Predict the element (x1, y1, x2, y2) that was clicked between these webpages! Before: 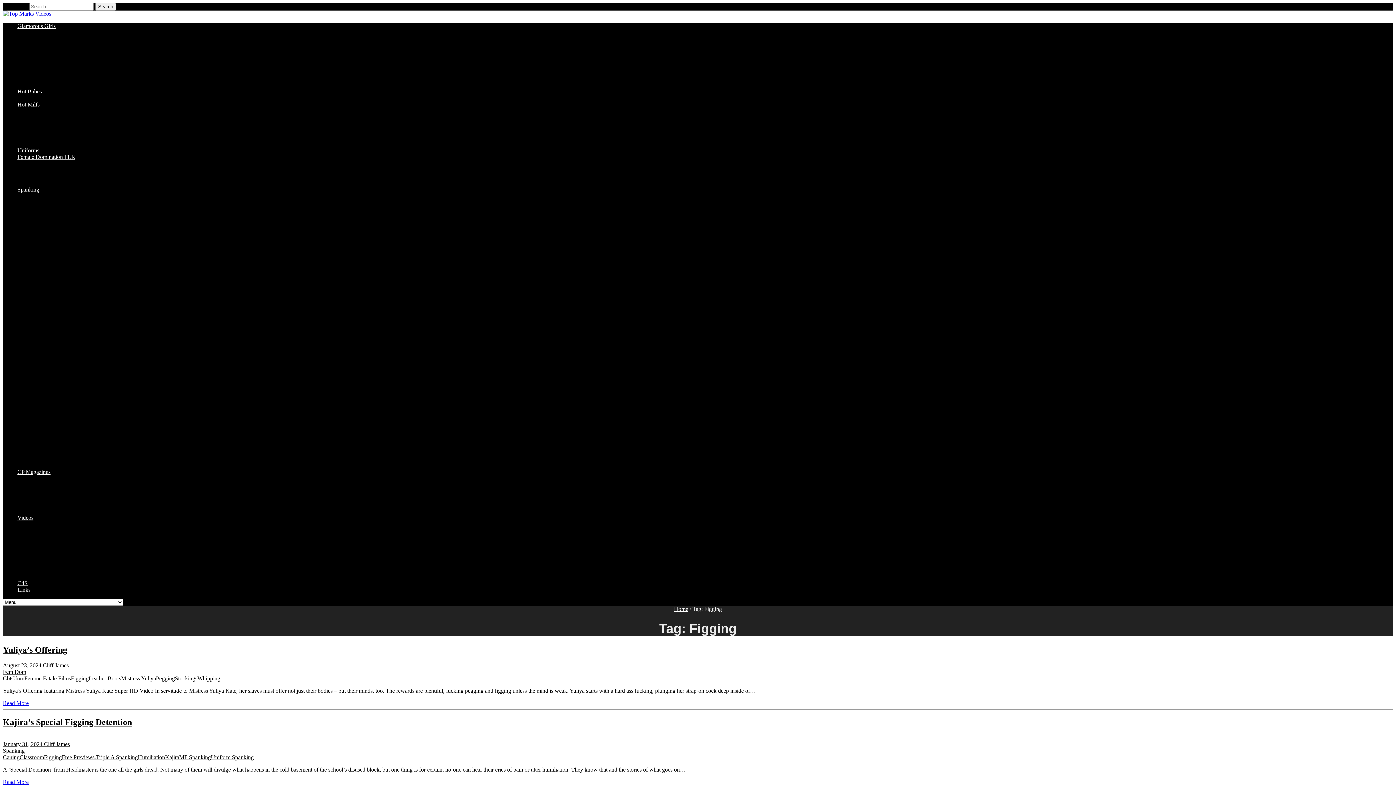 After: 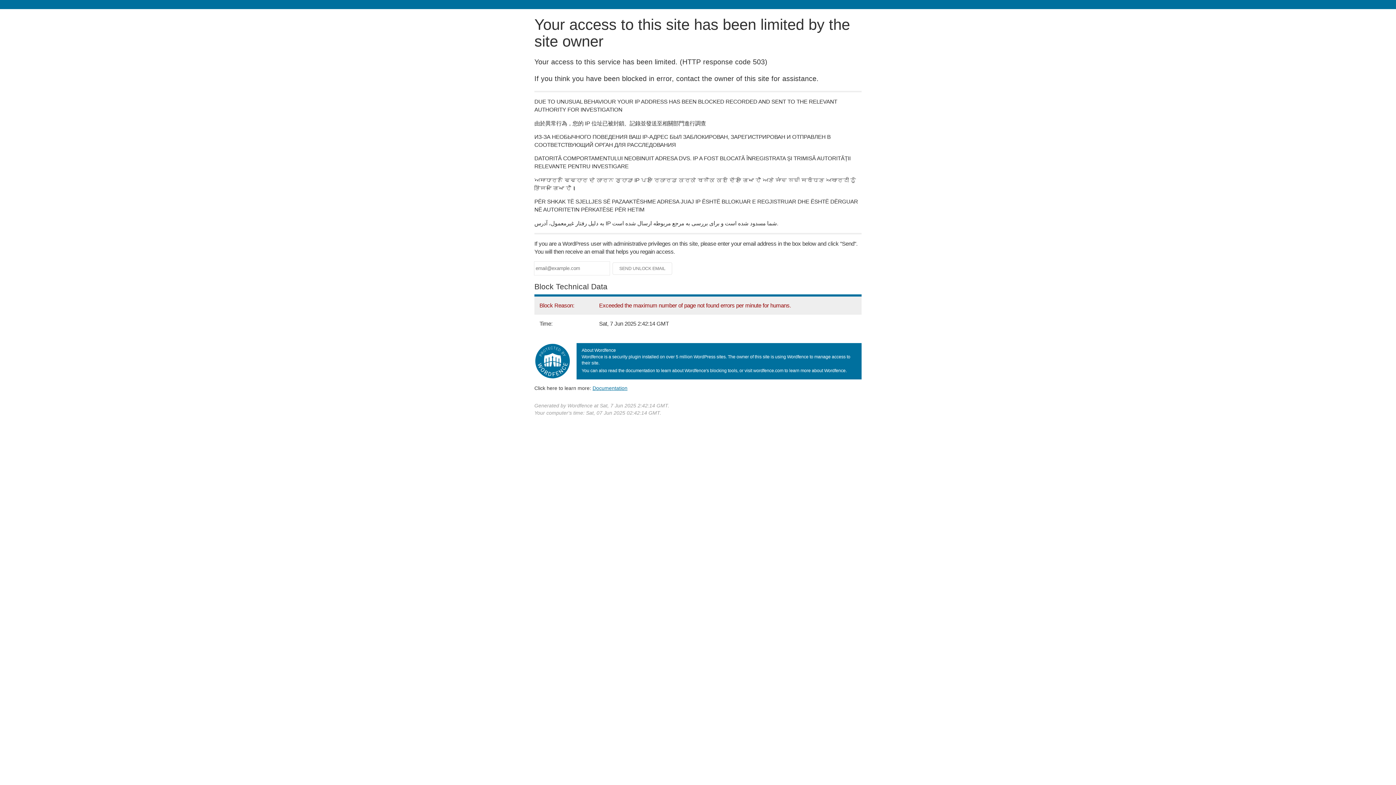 Action: bbox: (44, 754, 61, 760) label: Figging